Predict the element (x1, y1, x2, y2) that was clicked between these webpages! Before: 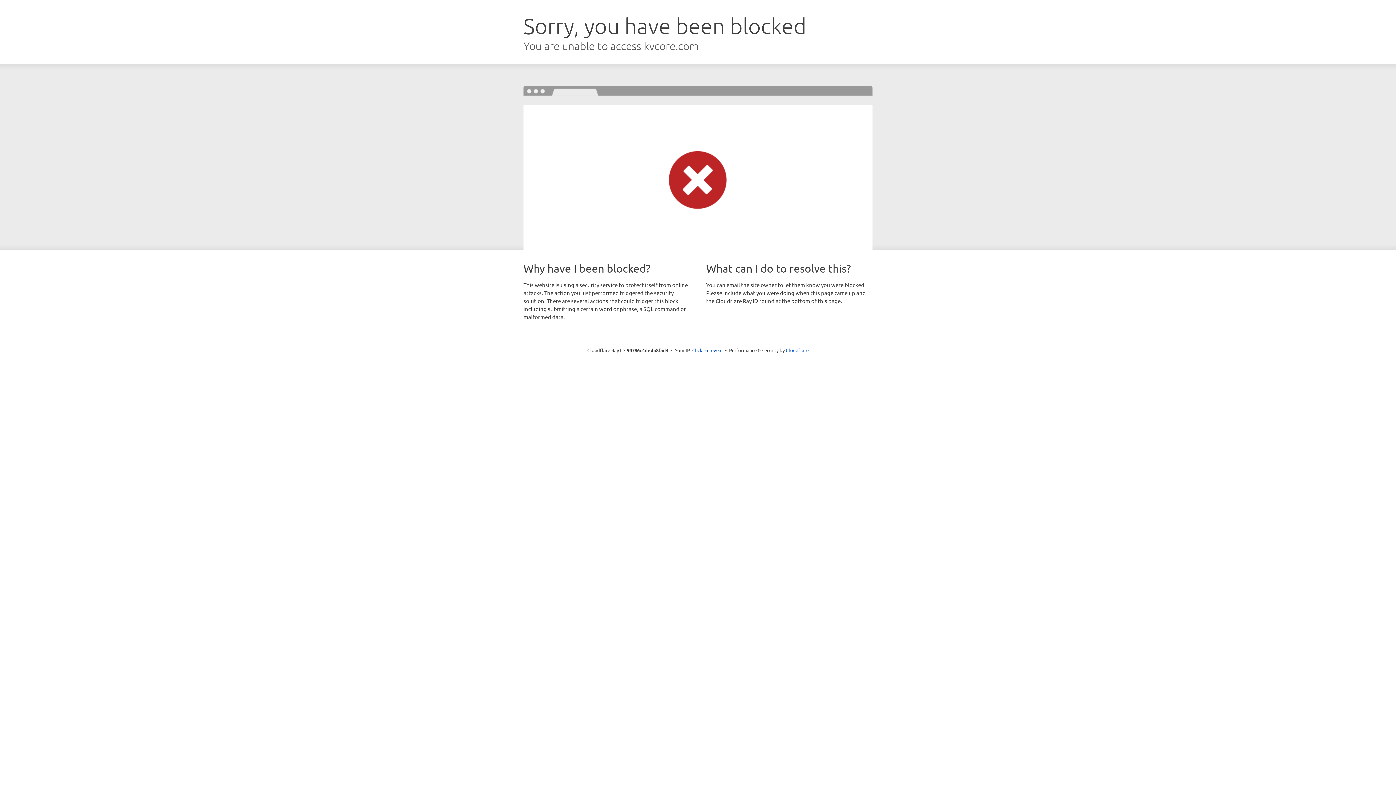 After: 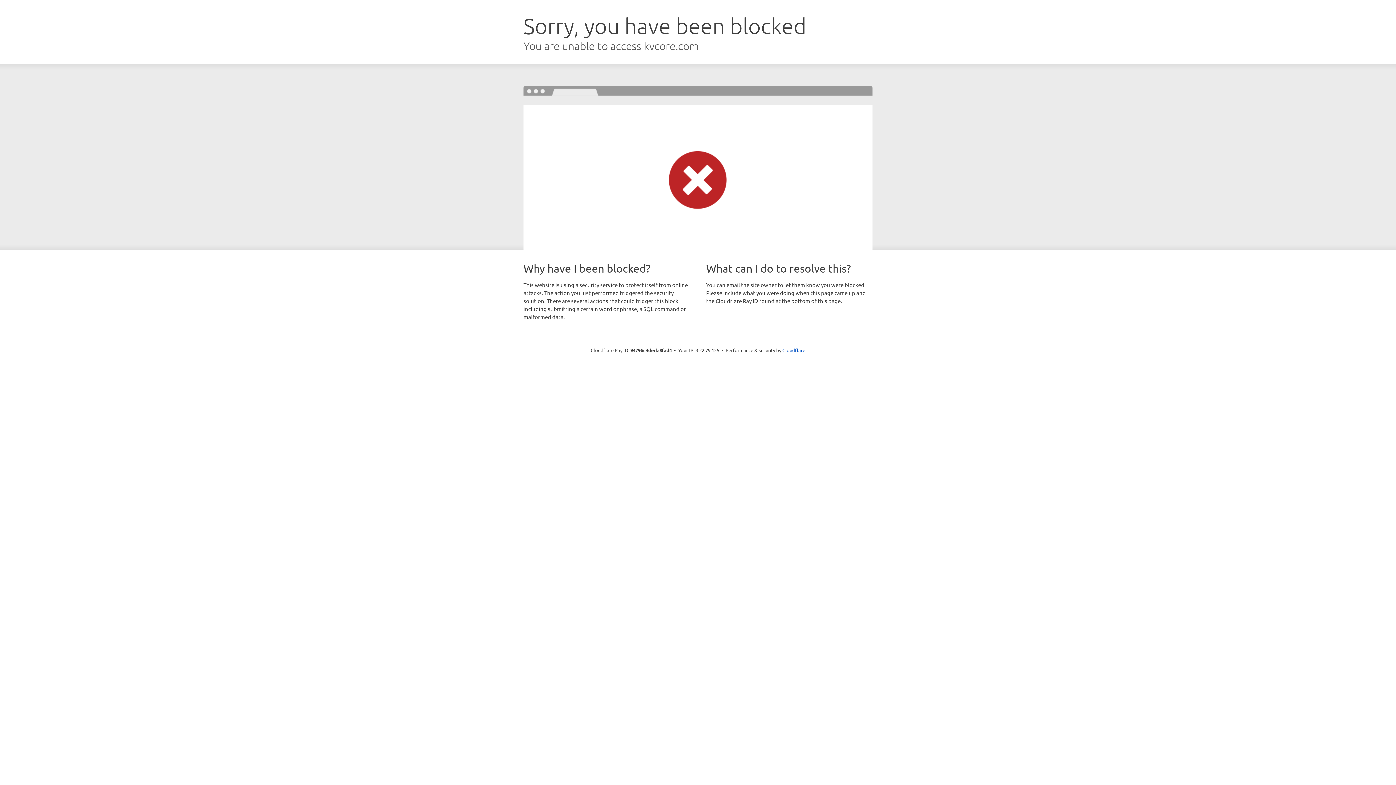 Action: bbox: (692, 346, 722, 353) label: Click to reveal